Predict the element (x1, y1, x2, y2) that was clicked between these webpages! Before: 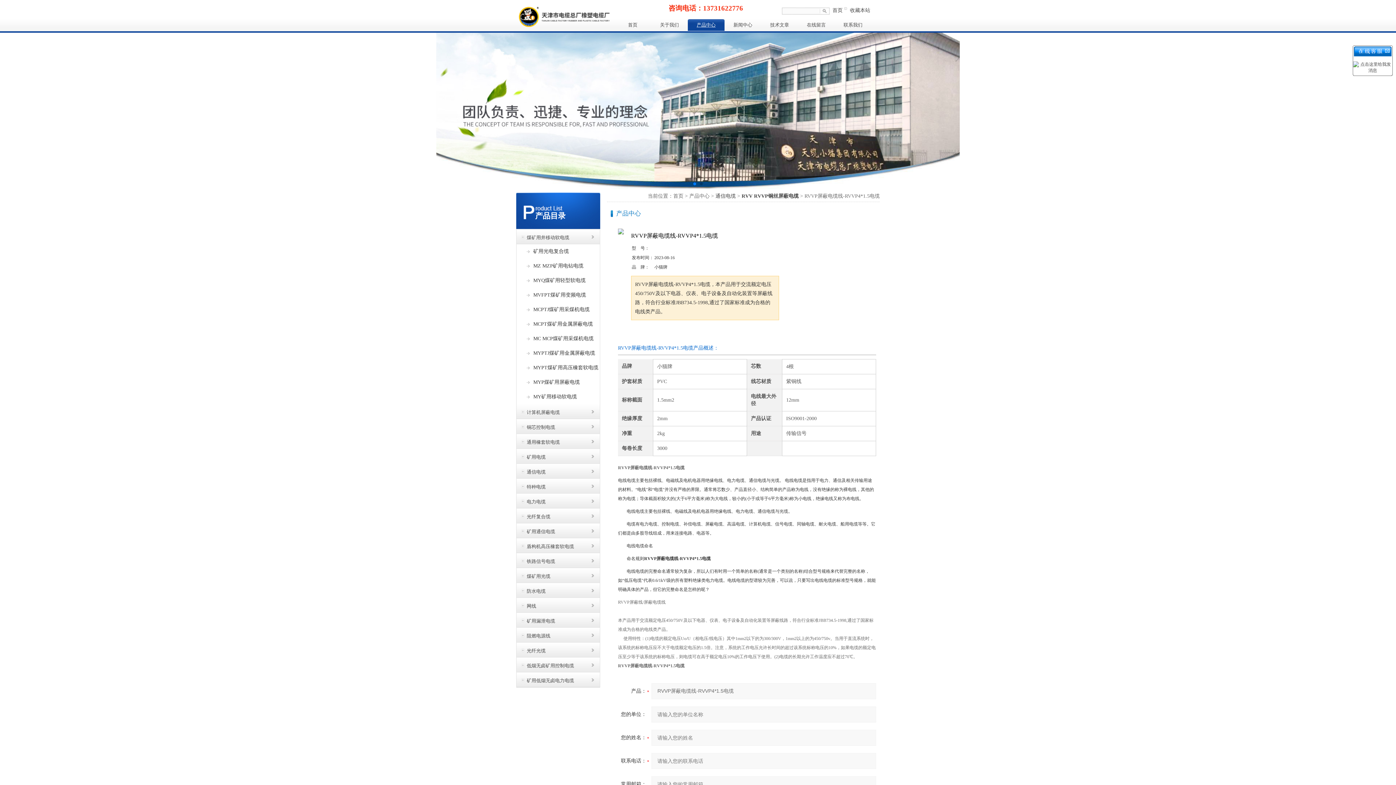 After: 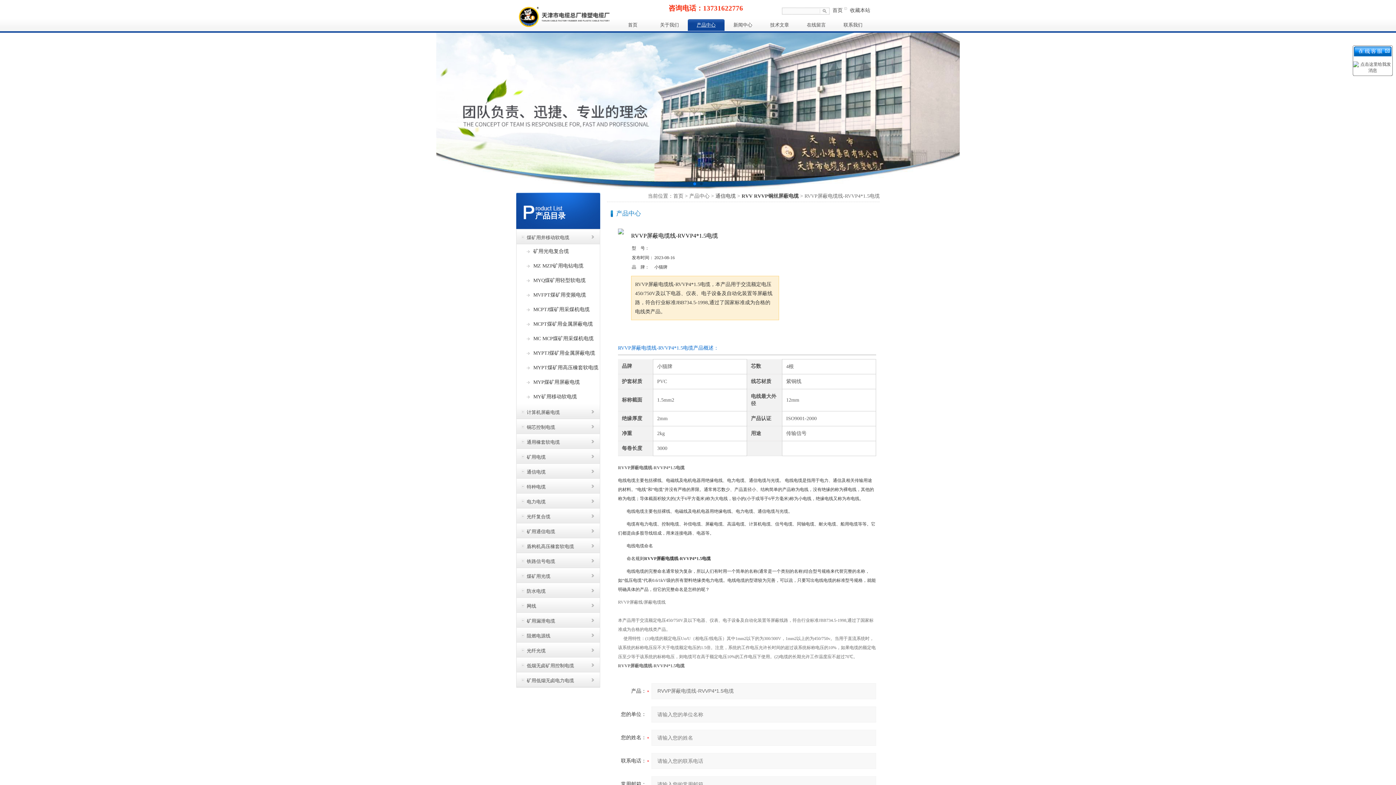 Action: bbox: (1353, 61, 1392, 66)